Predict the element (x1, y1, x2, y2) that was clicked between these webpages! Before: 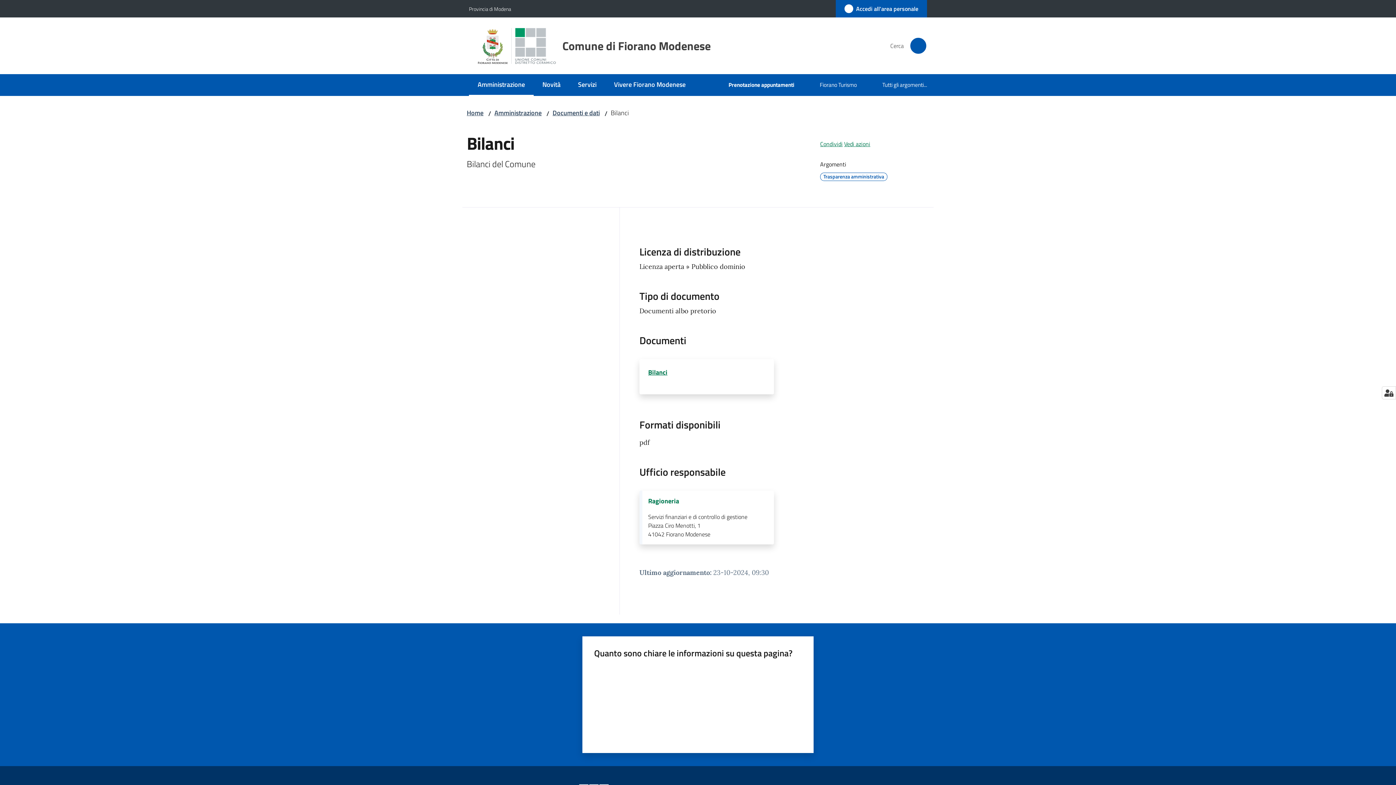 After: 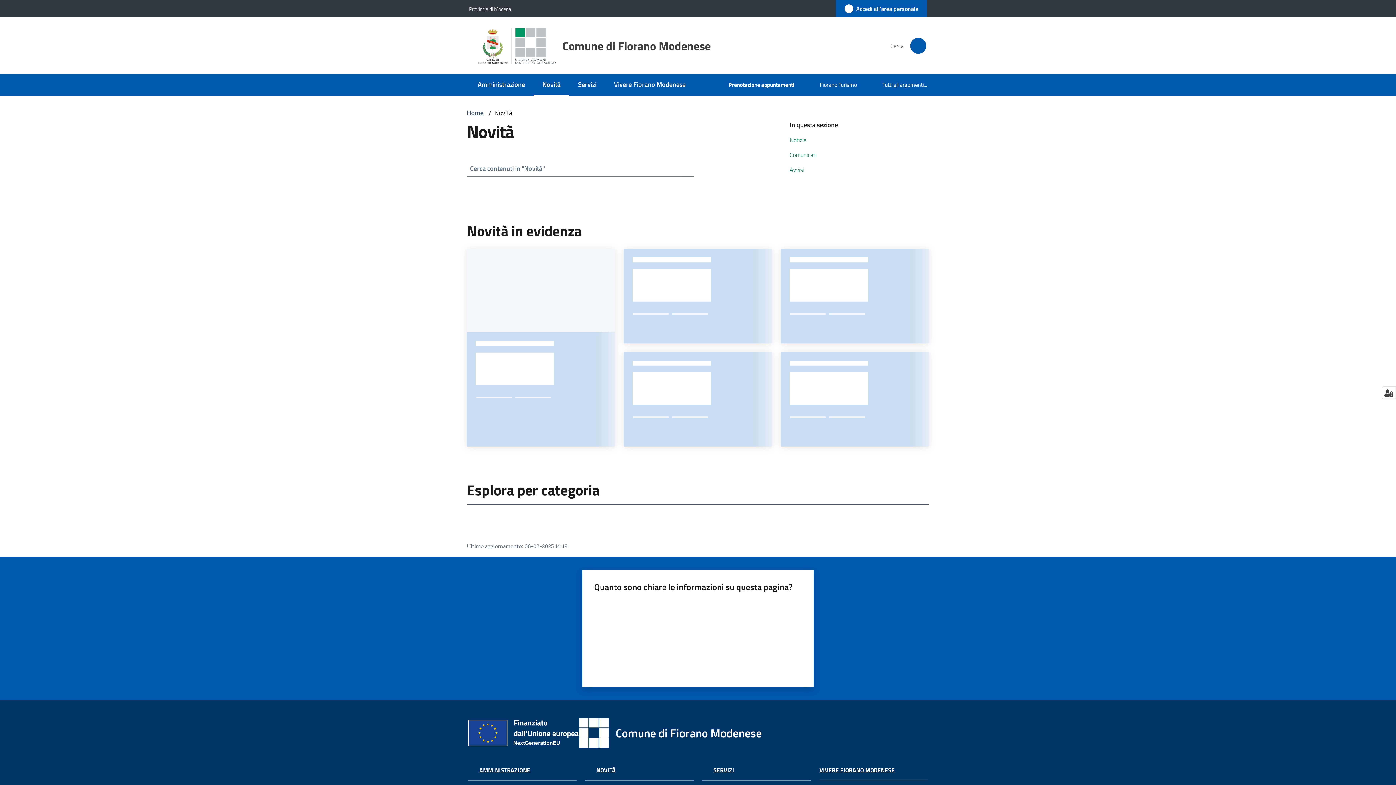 Action: bbox: (533, 74, 569, 96) label: Novità